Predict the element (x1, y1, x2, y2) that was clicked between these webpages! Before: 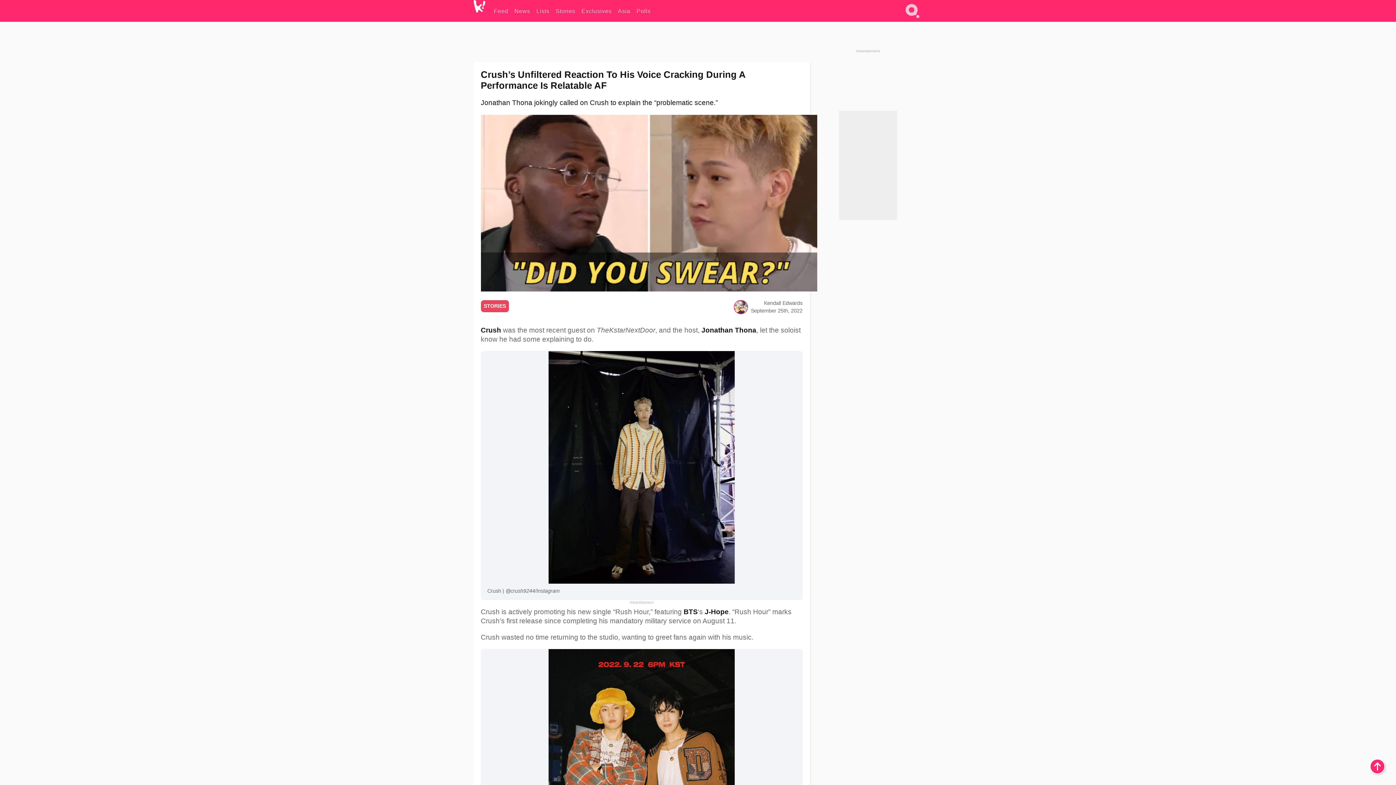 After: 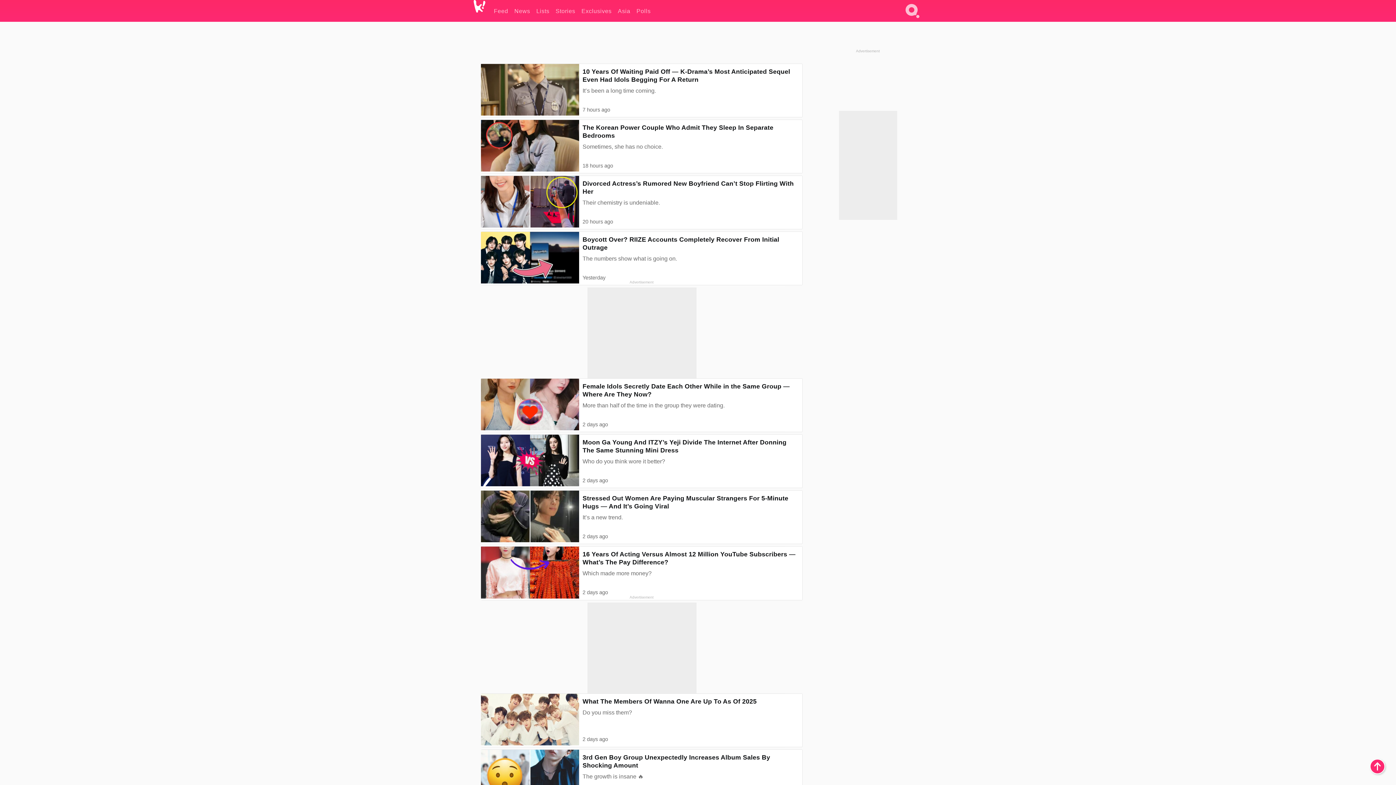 Action: bbox: (480, 303, 508, 309) label: STORIES